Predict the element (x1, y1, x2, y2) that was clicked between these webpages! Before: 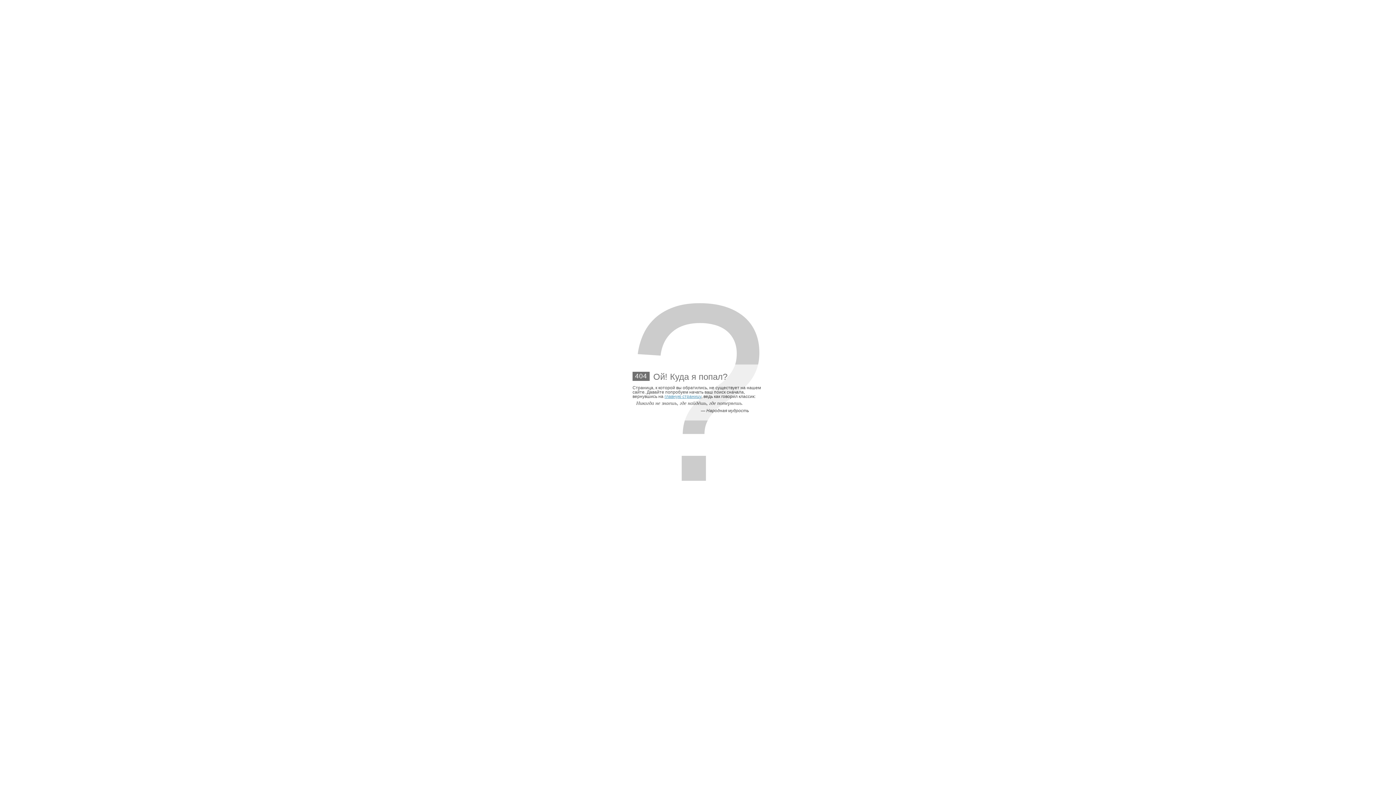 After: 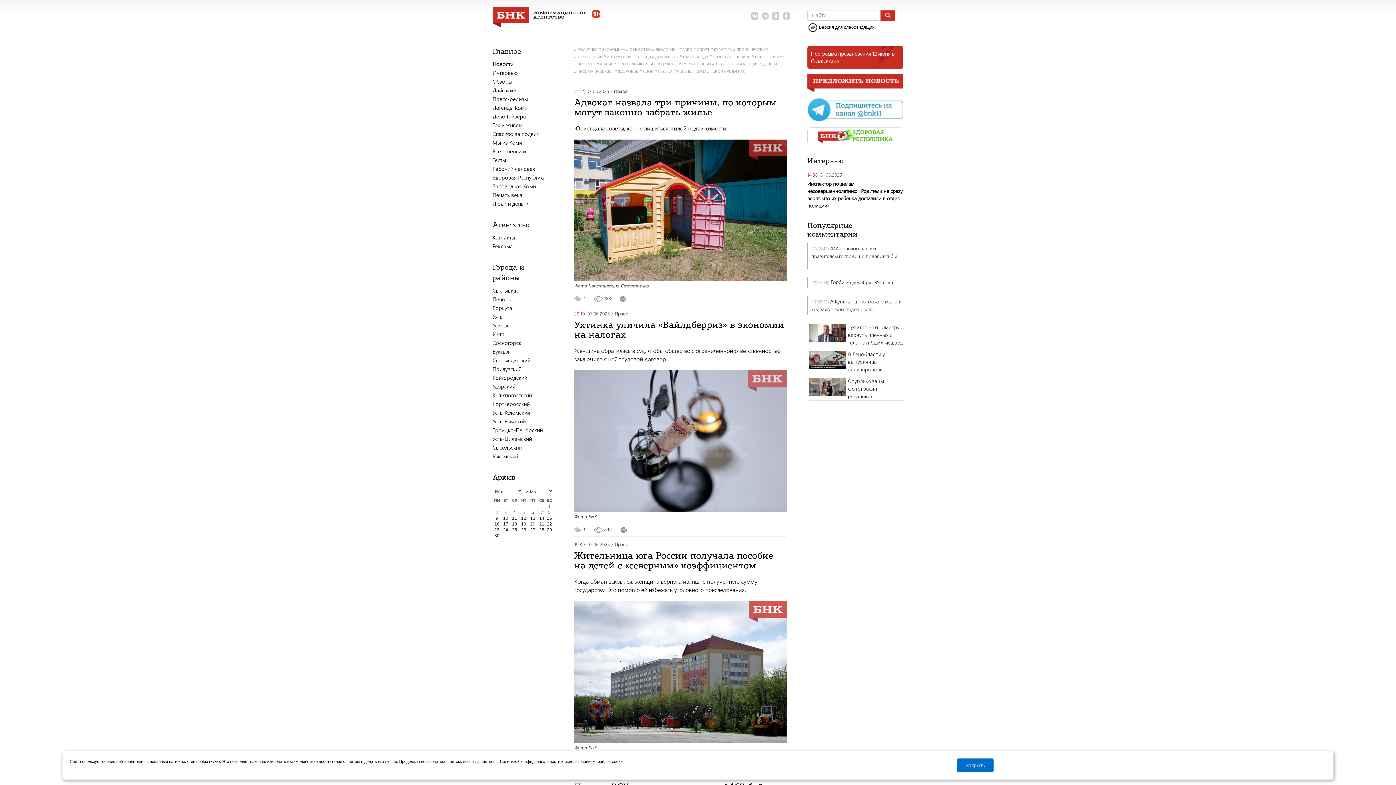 Action: label: главную страницу bbox: (664, 394, 701, 399)